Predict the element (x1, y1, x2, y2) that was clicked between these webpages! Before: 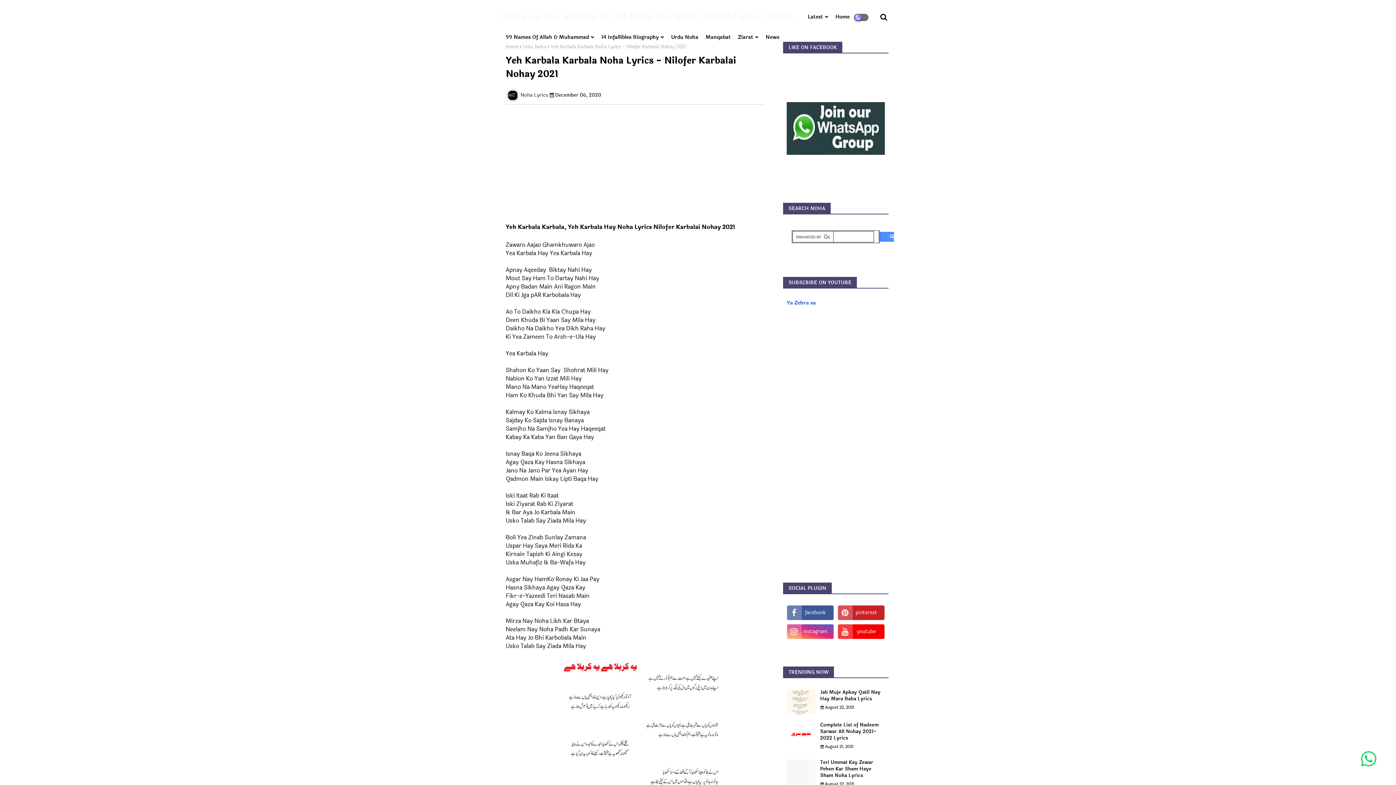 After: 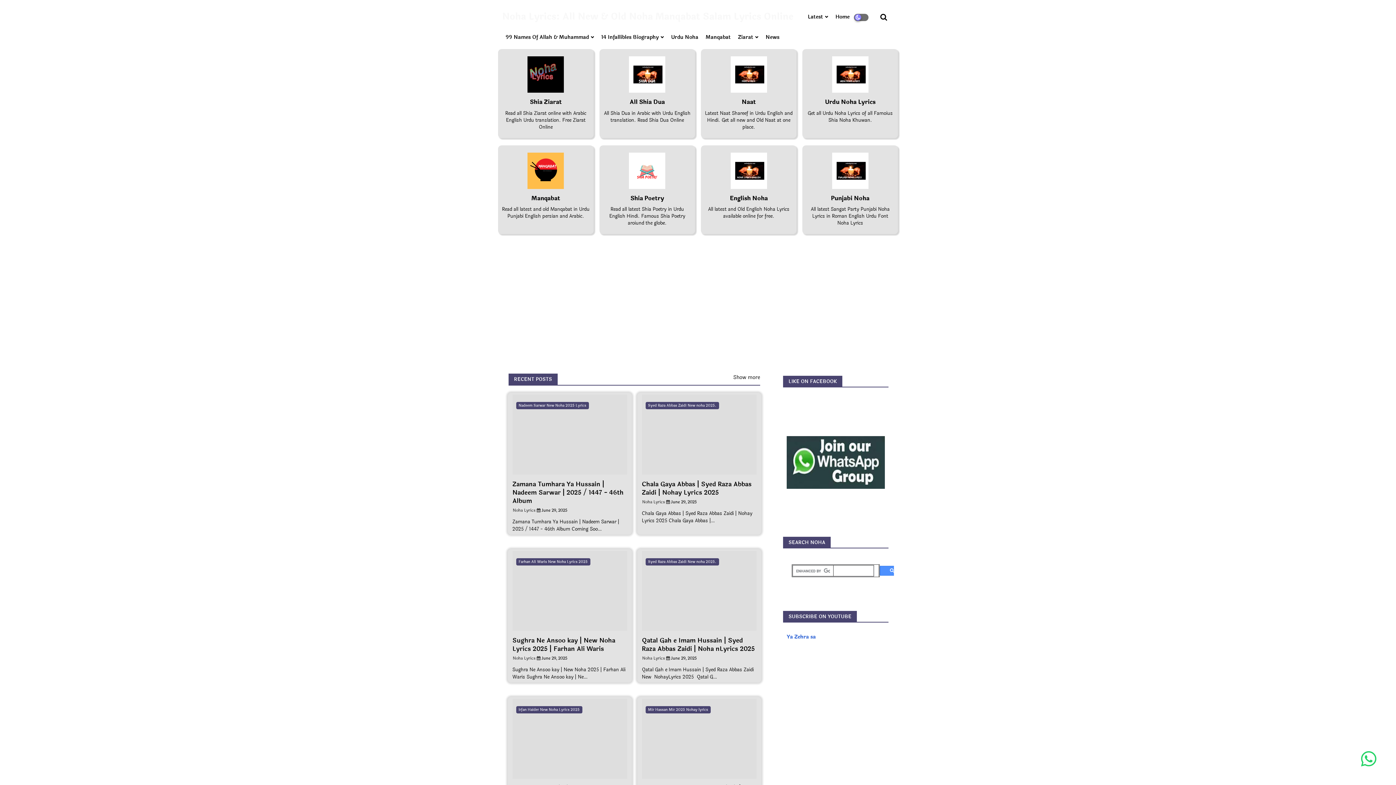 Action: label: Noha Lyrics: All New & Old Noha Manqabat Salam Lyrics Online bbox: (502, 9, 793, 23)